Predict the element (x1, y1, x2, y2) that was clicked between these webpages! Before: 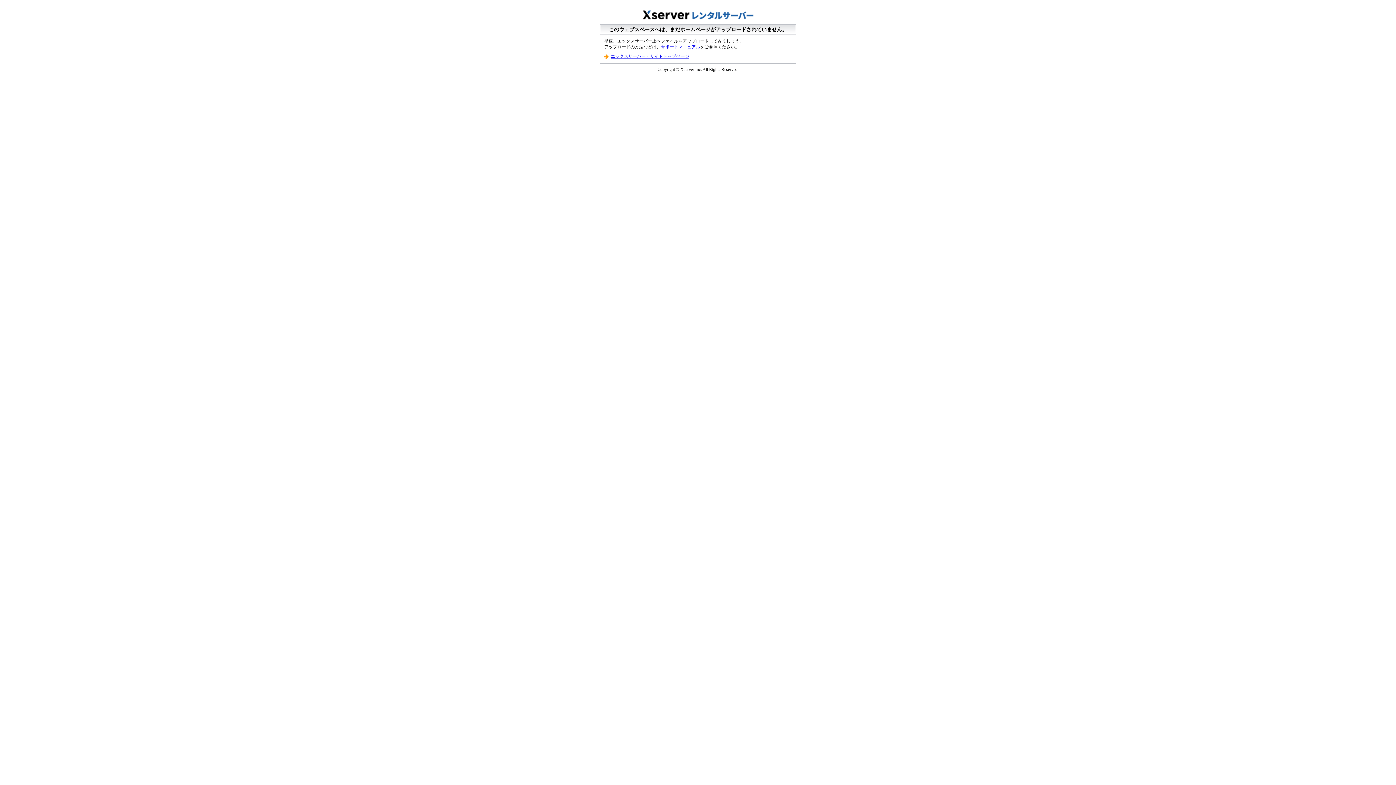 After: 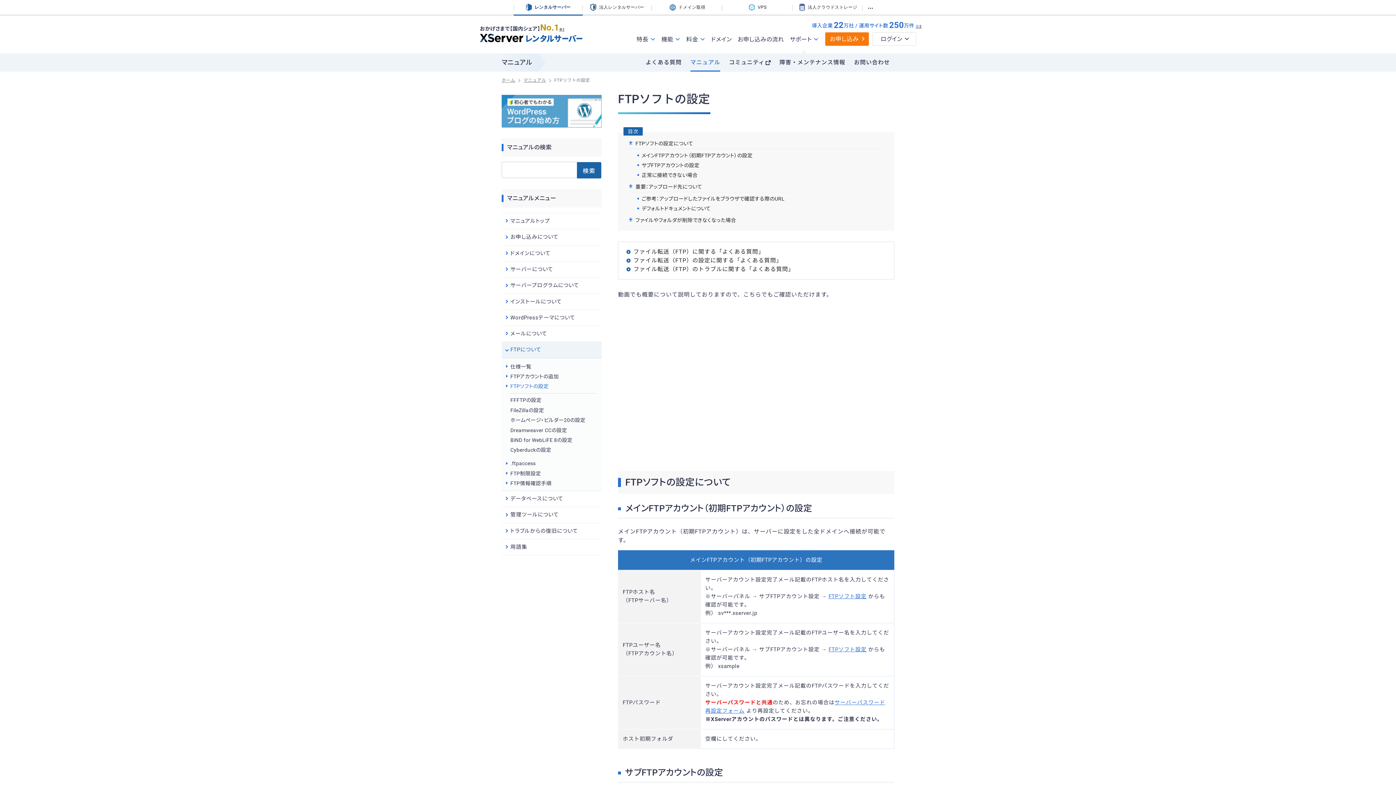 Action: bbox: (661, 44, 700, 49) label: サポートマニュアル